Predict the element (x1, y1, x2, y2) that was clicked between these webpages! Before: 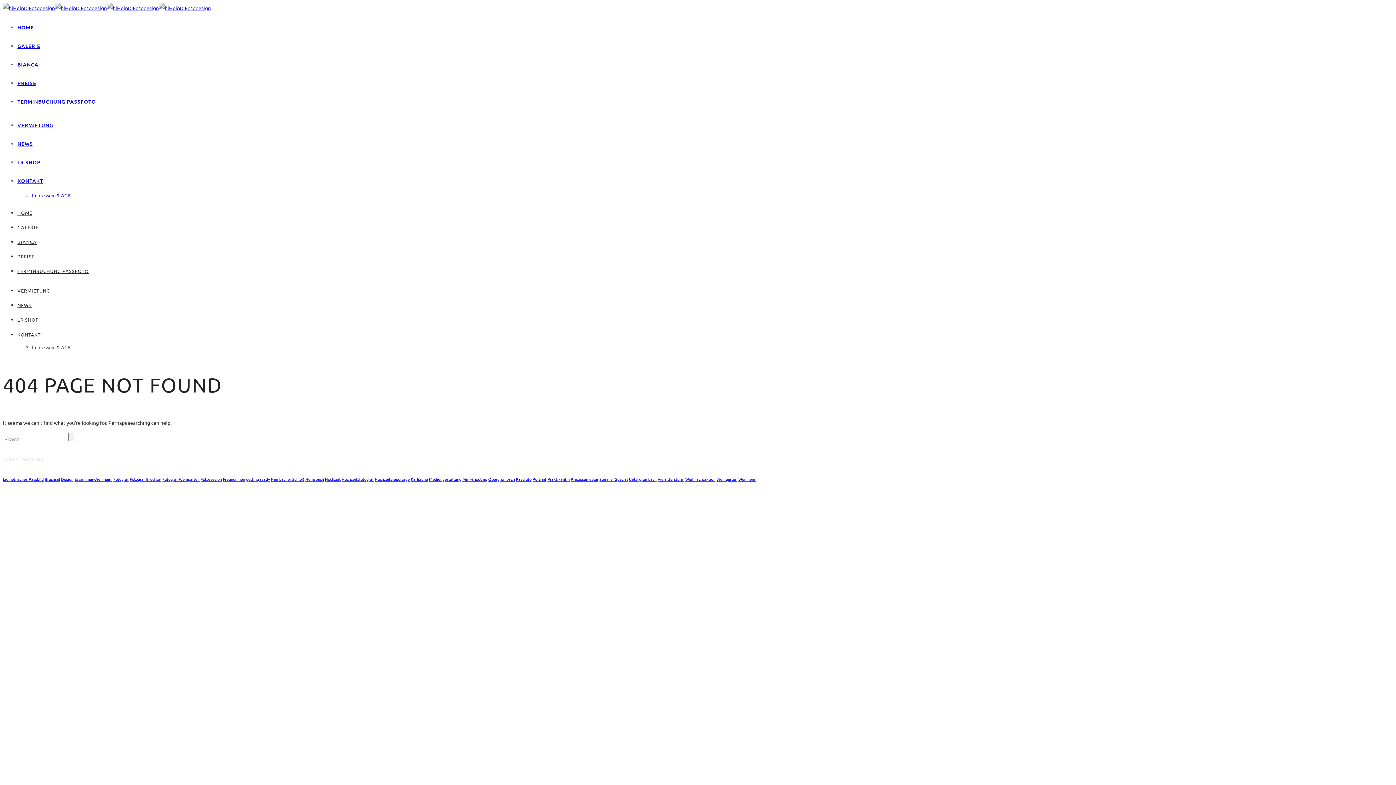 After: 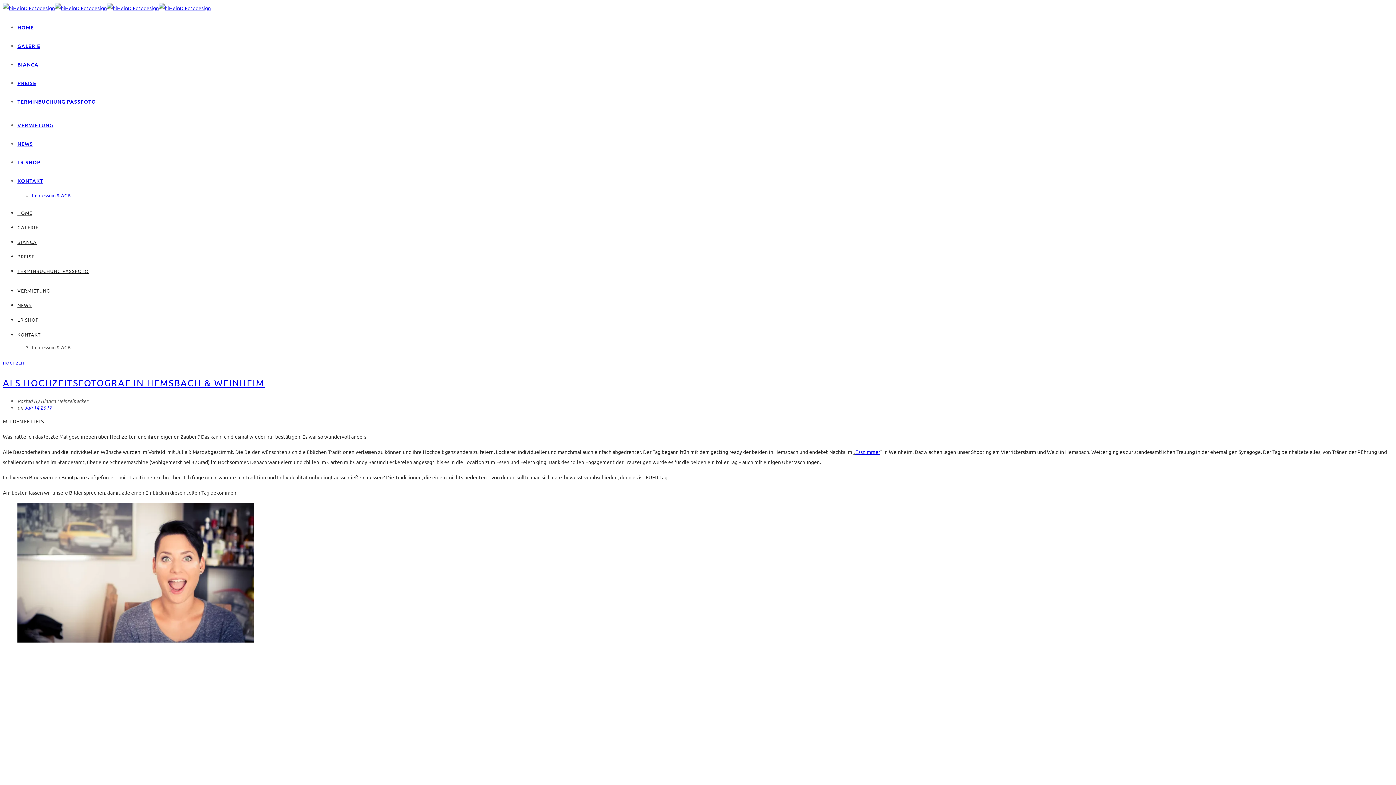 Action: label: Vierrittersturm bbox: (657, 476, 684, 482)